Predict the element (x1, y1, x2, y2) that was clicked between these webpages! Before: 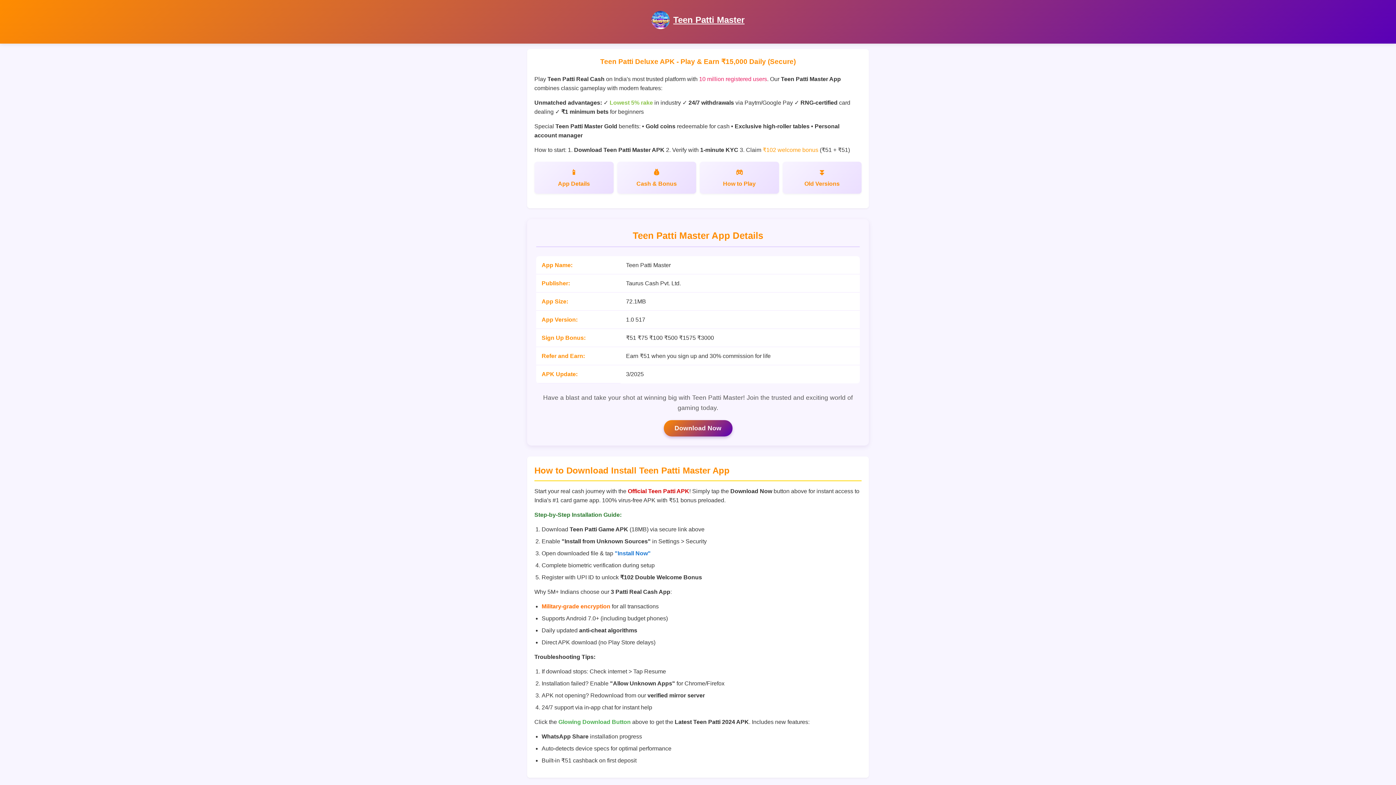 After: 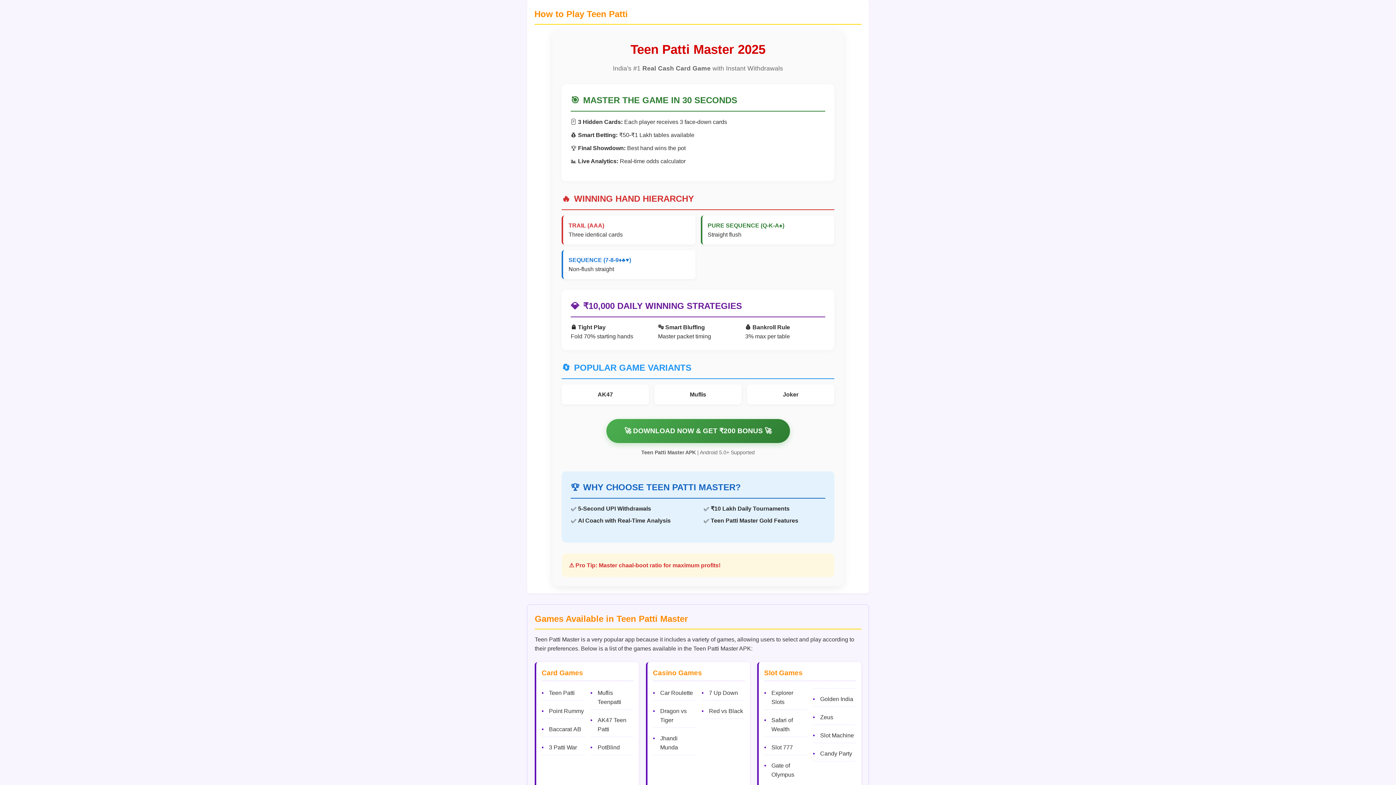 Action: label: How to Play bbox: (700, 161, 779, 193)